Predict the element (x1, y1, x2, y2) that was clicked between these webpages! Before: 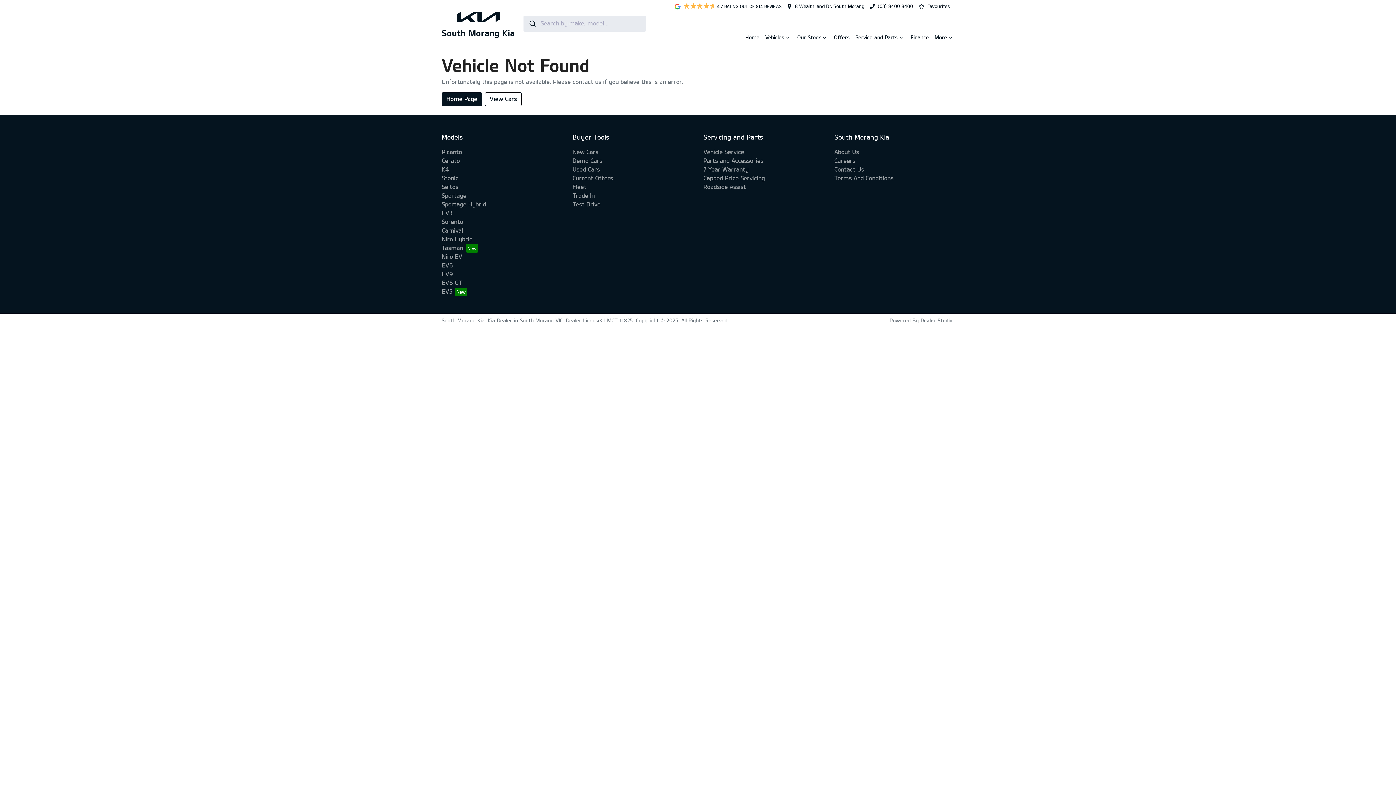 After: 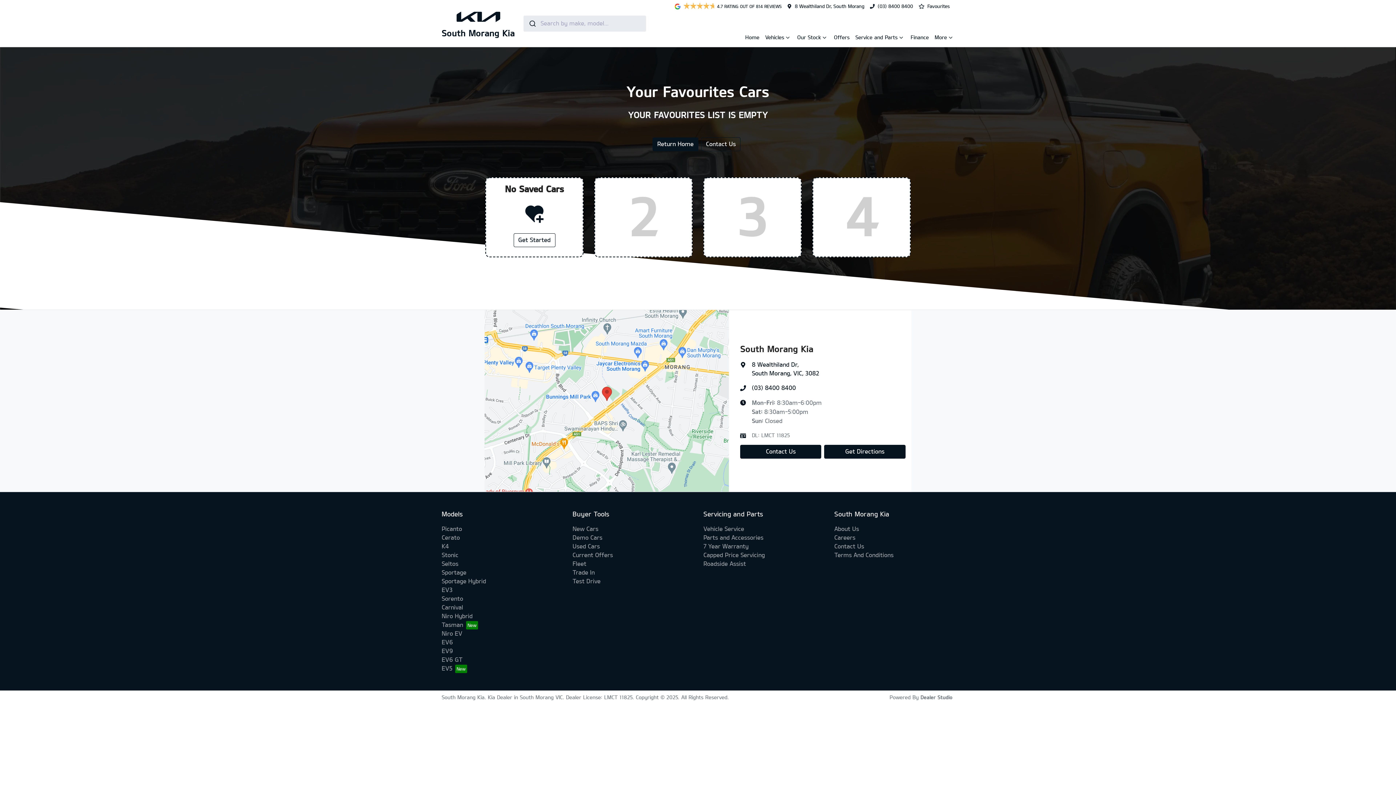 Action: bbox: (919, 2, 954, 9) label: Favourites